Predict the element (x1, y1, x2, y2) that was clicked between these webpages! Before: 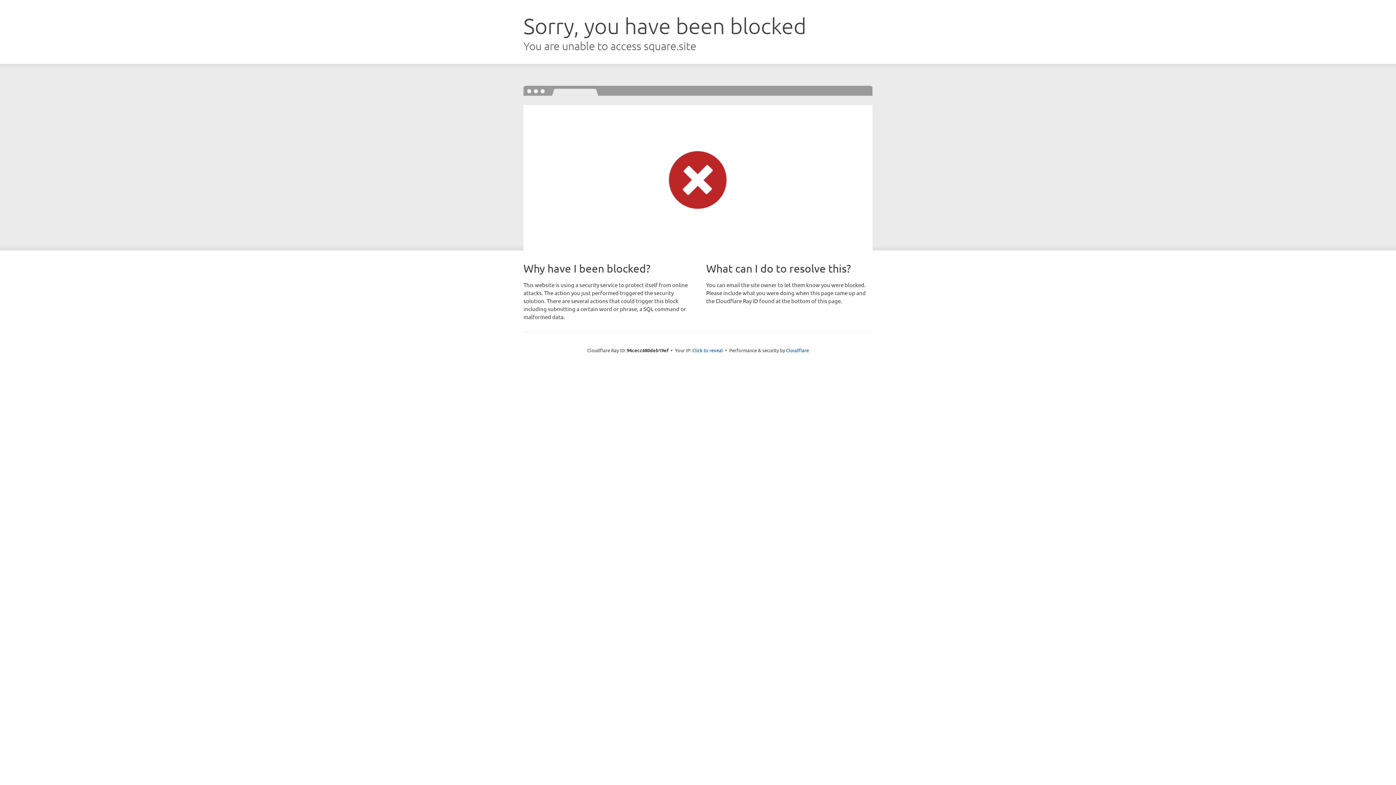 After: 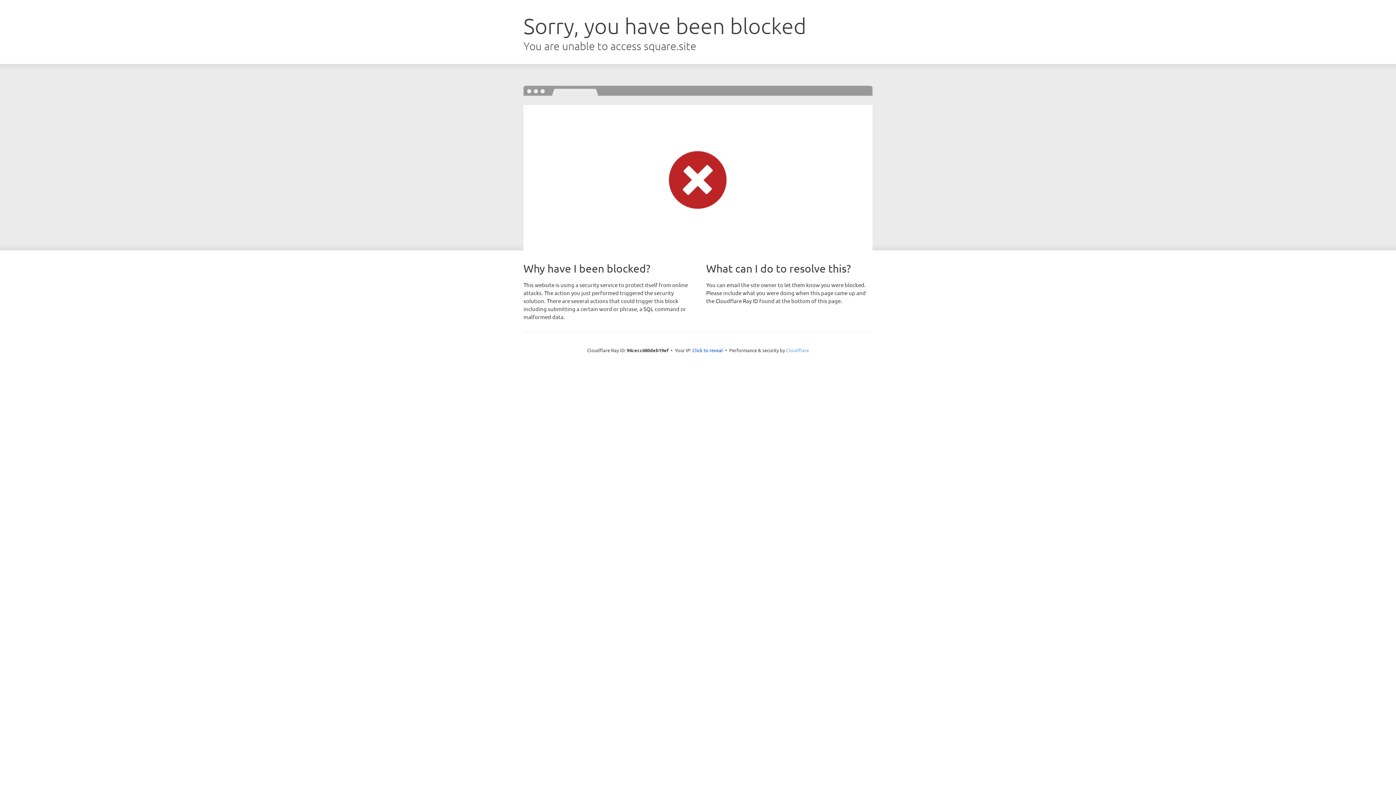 Action: bbox: (786, 347, 809, 353) label: Cloudflare